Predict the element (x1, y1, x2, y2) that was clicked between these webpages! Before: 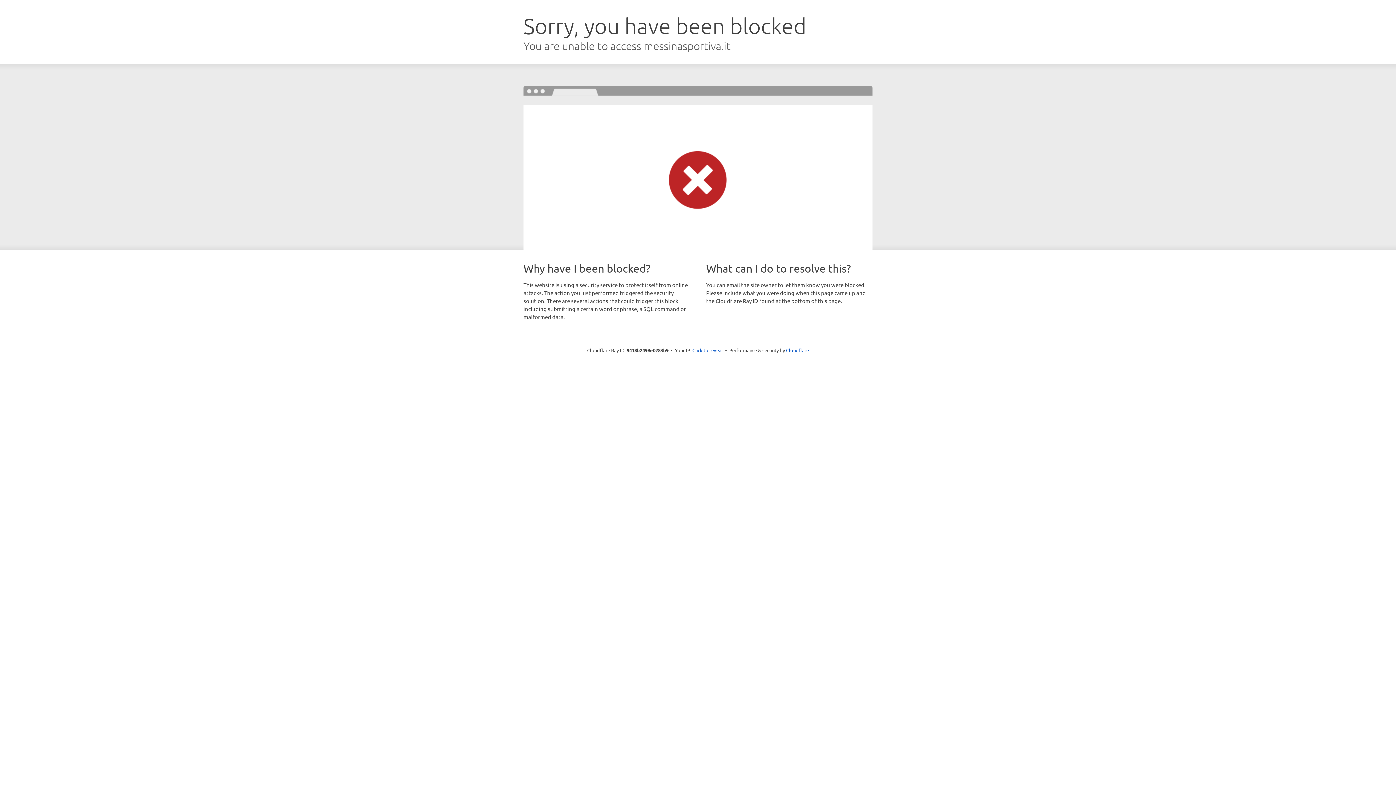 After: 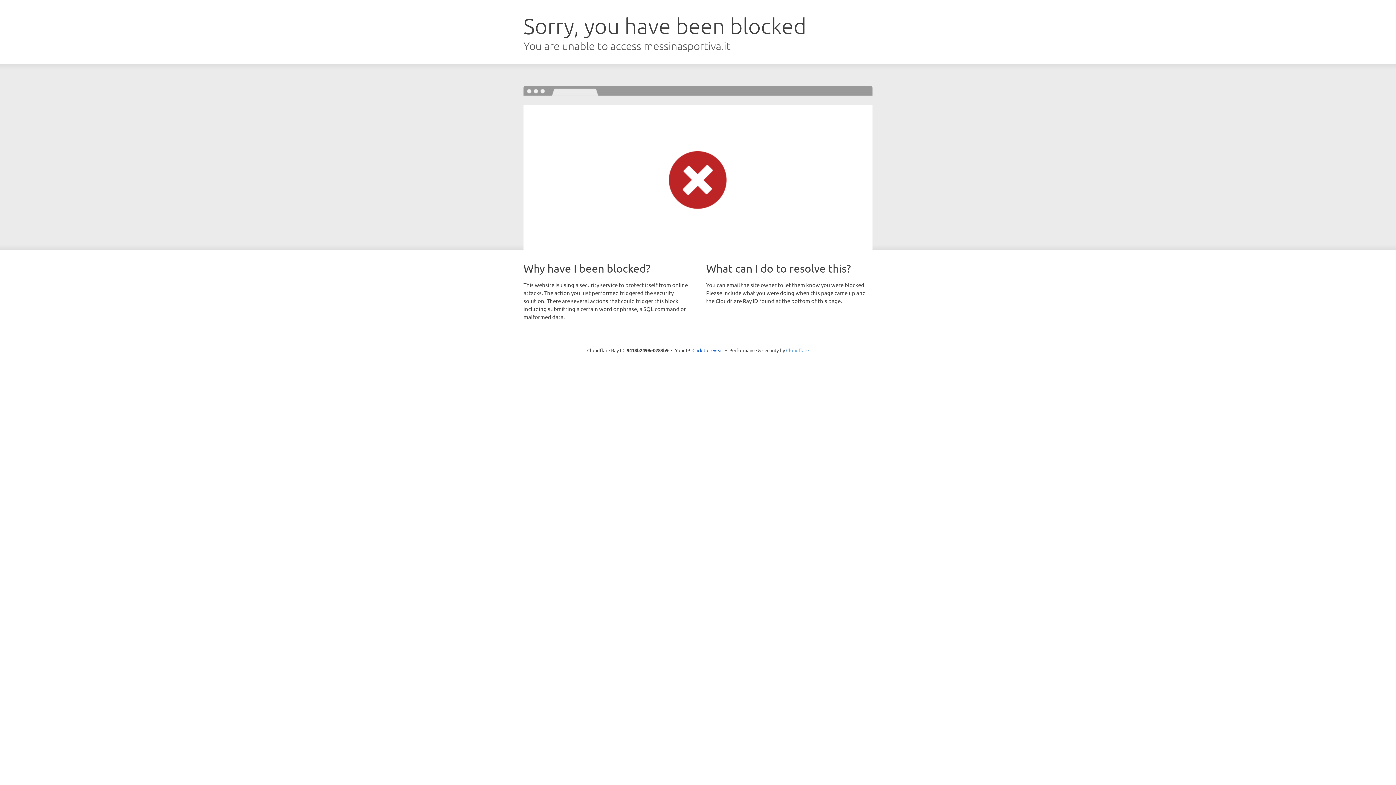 Action: bbox: (786, 347, 809, 353) label: Cloudflare